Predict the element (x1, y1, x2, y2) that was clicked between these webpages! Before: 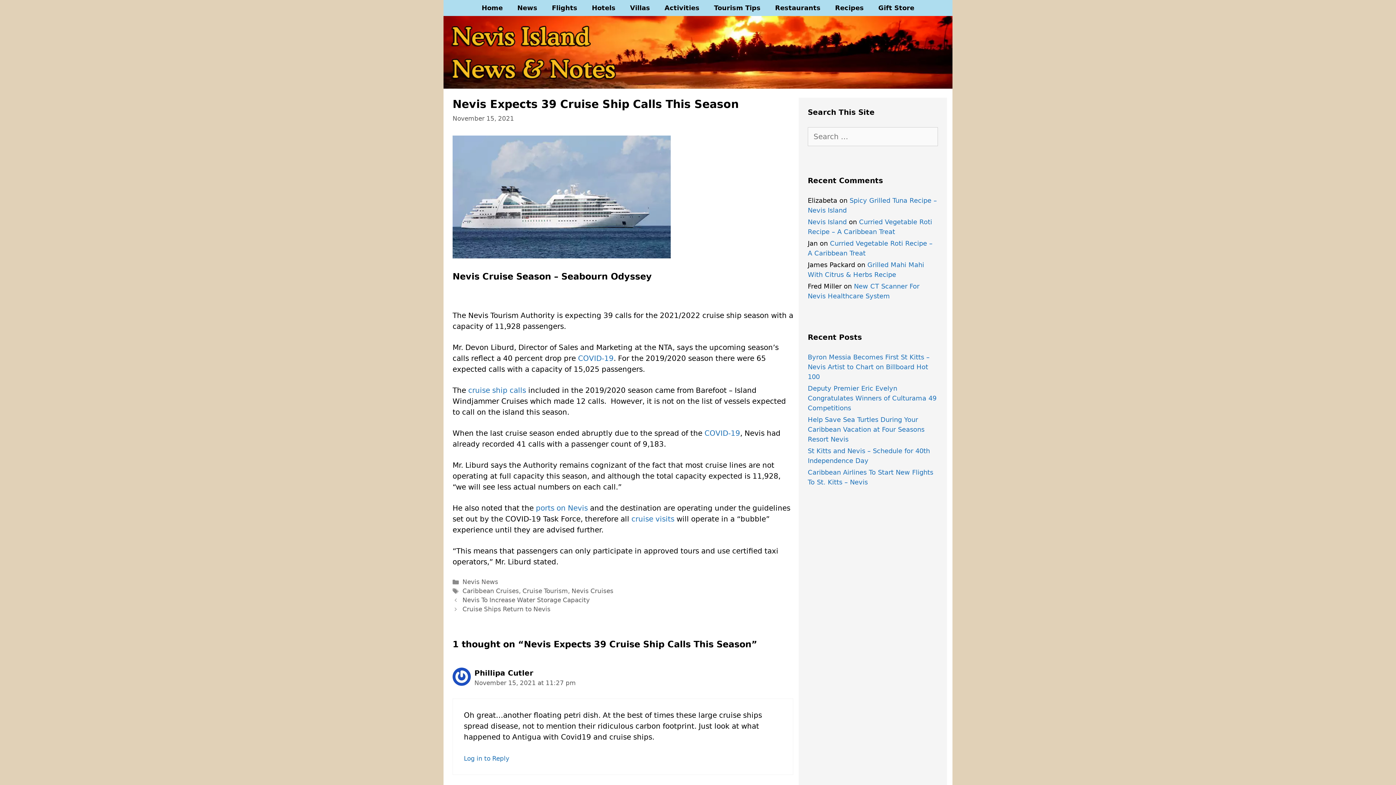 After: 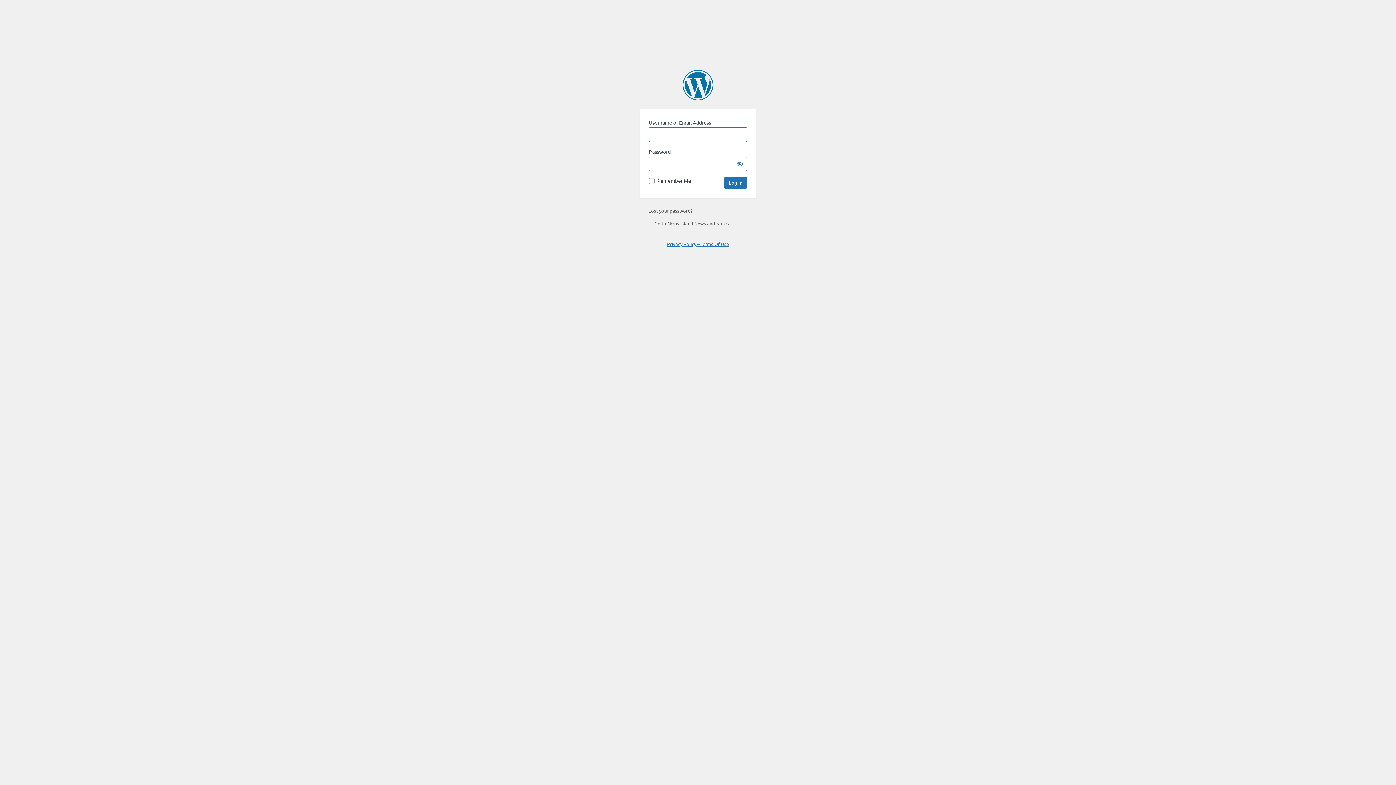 Action: label: Log in to Reply bbox: (464, 755, 509, 762)